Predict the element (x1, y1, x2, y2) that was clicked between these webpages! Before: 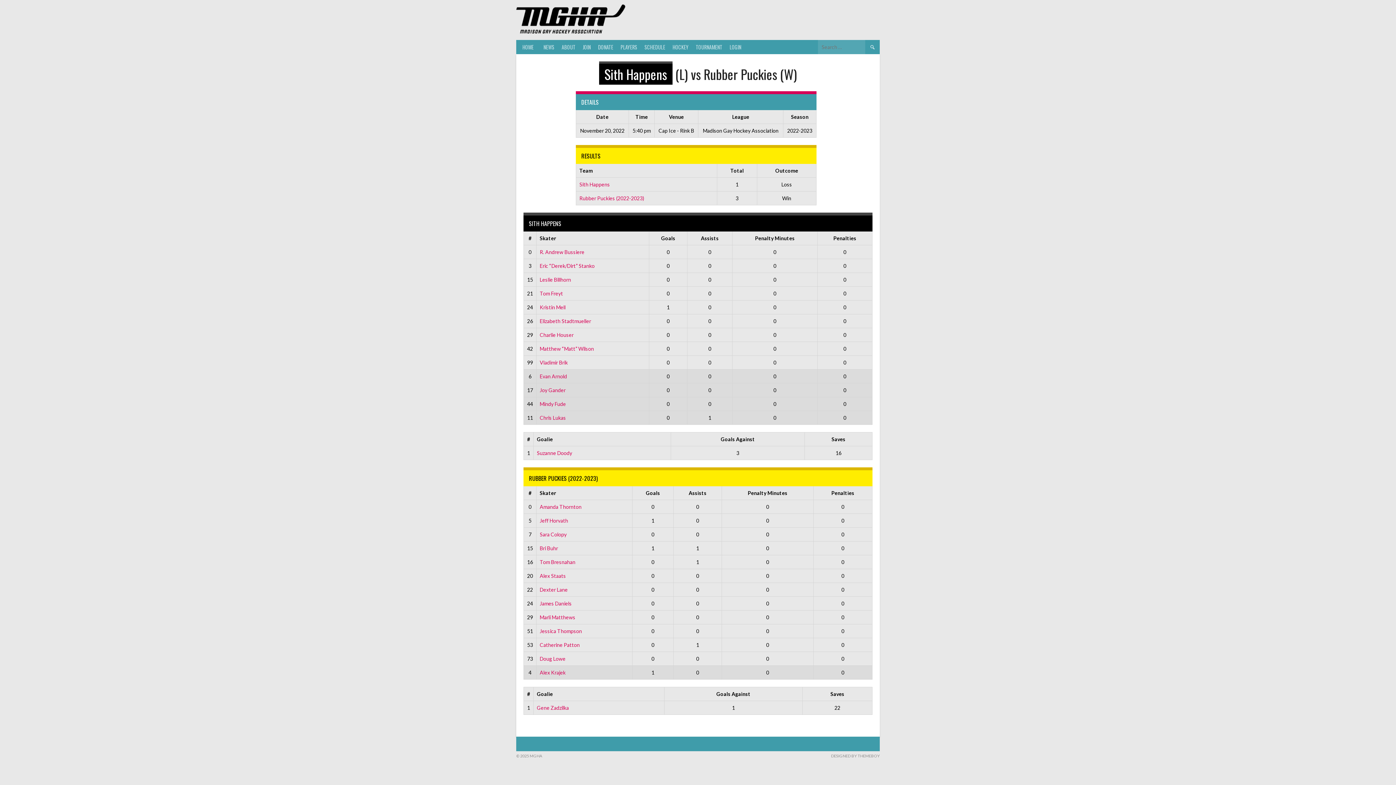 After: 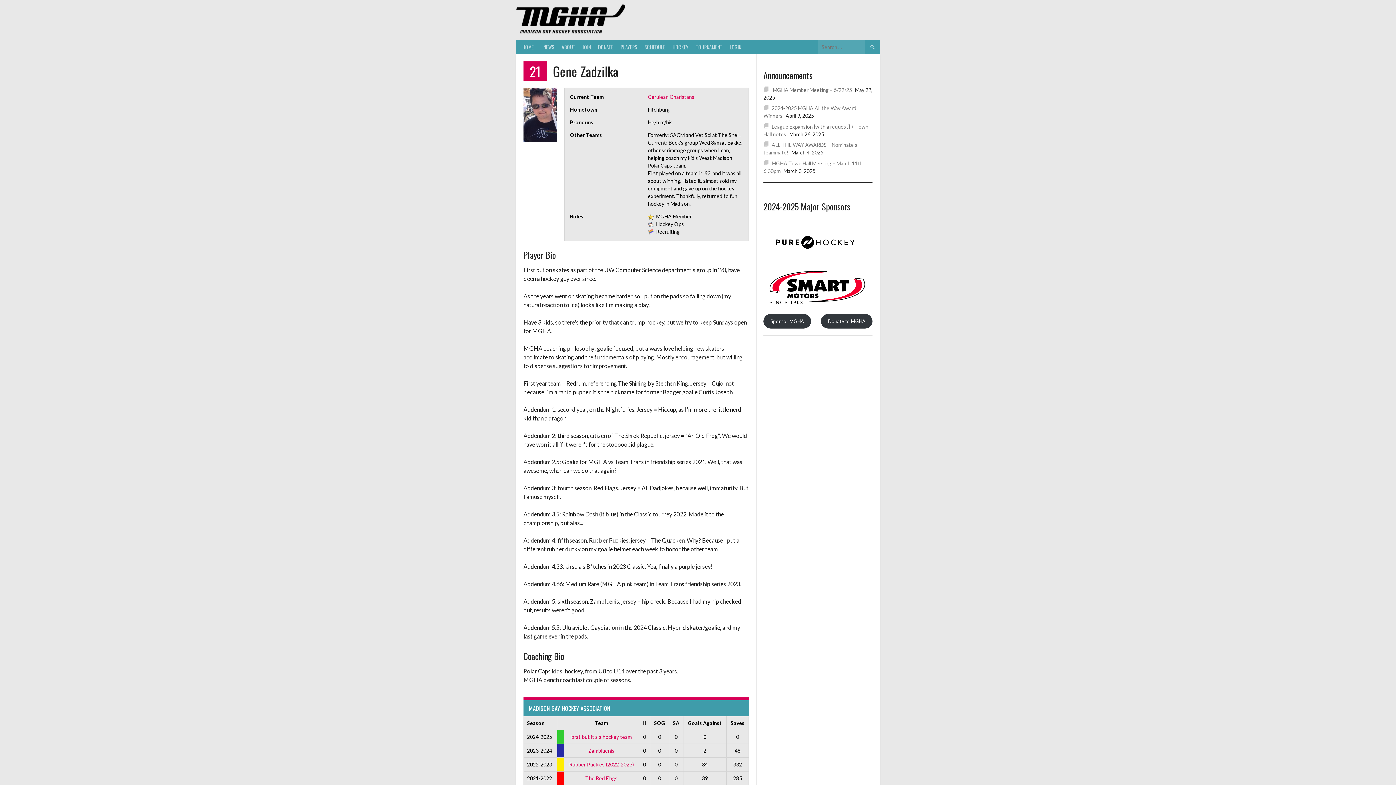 Action: label: Gene Zadzilka bbox: (537, 705, 569, 711)